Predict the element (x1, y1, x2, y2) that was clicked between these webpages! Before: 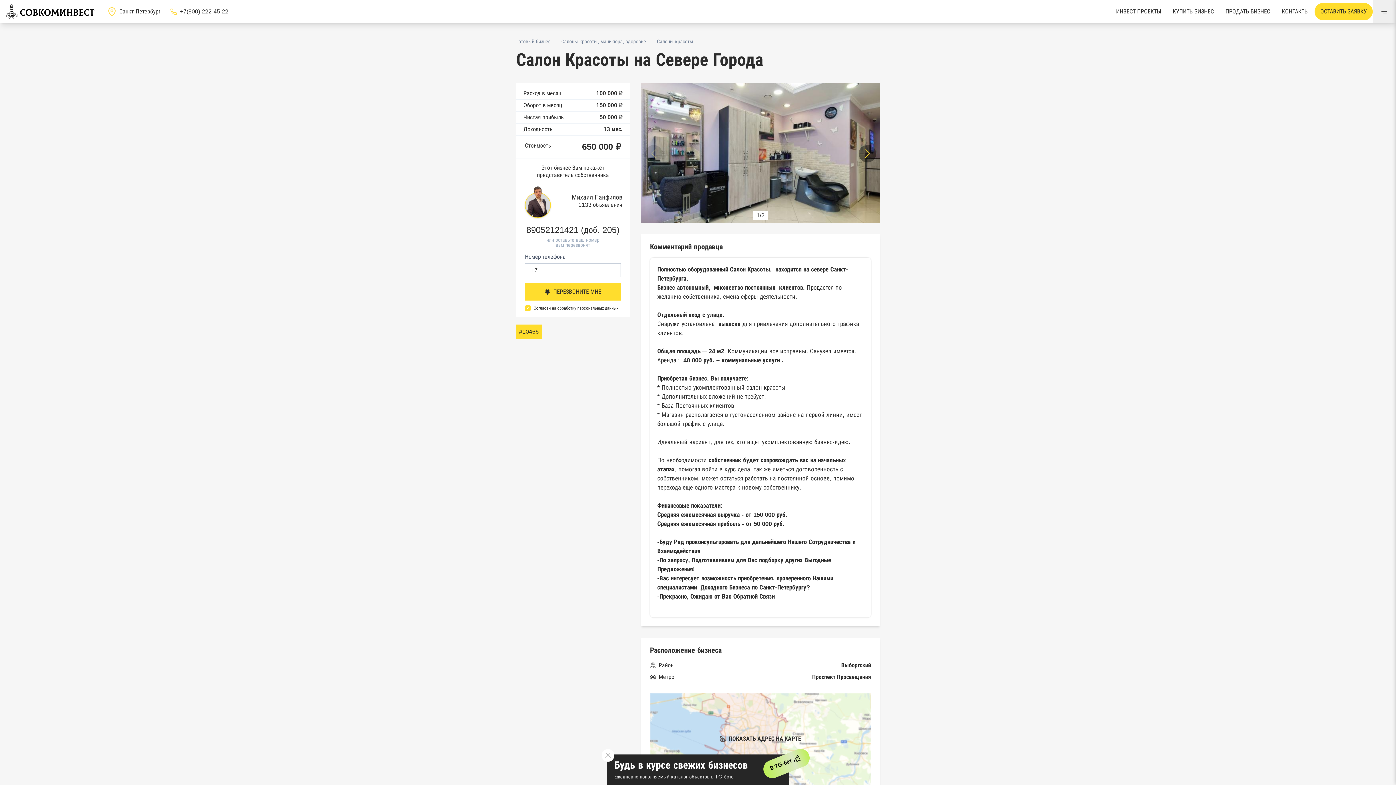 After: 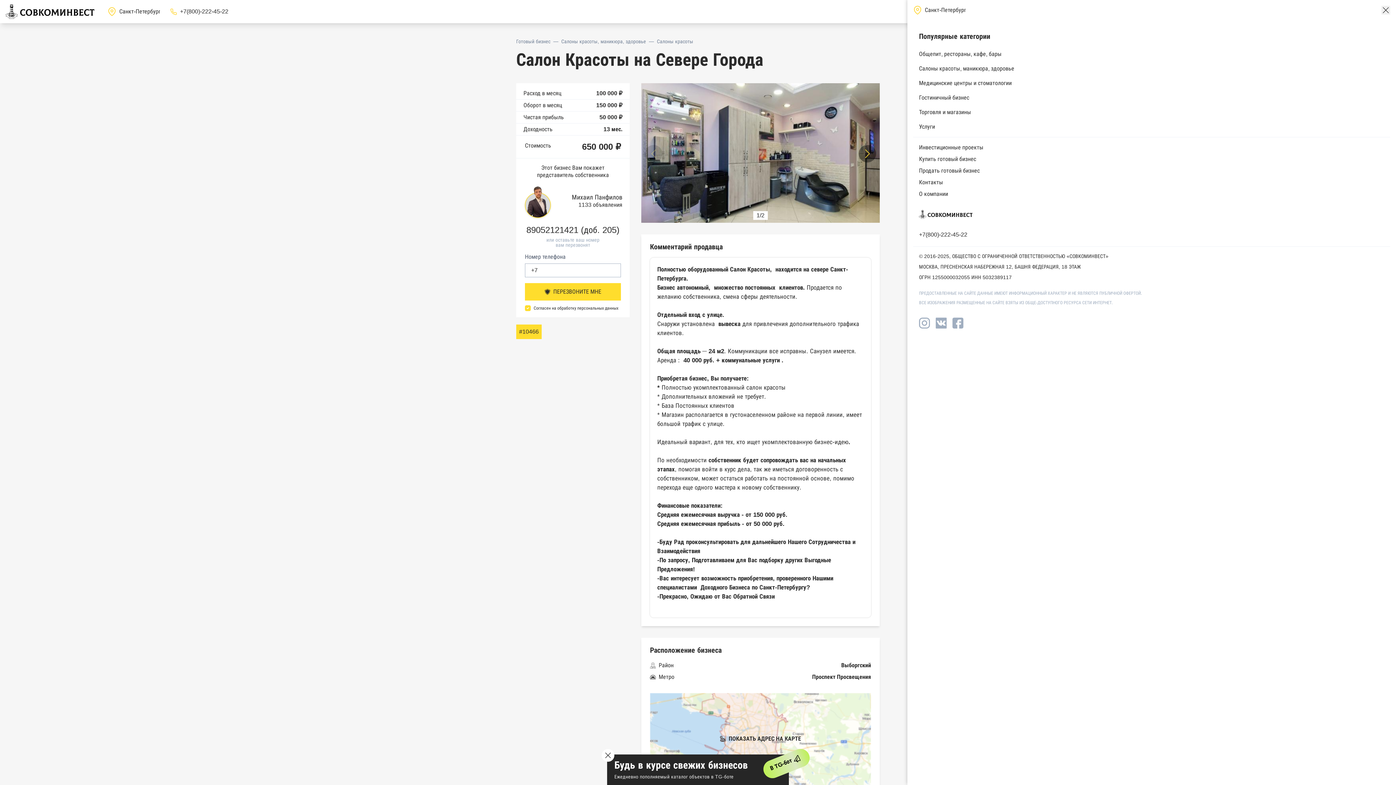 Action: label: Меню bbox: (1373, 0, 1396, 23)